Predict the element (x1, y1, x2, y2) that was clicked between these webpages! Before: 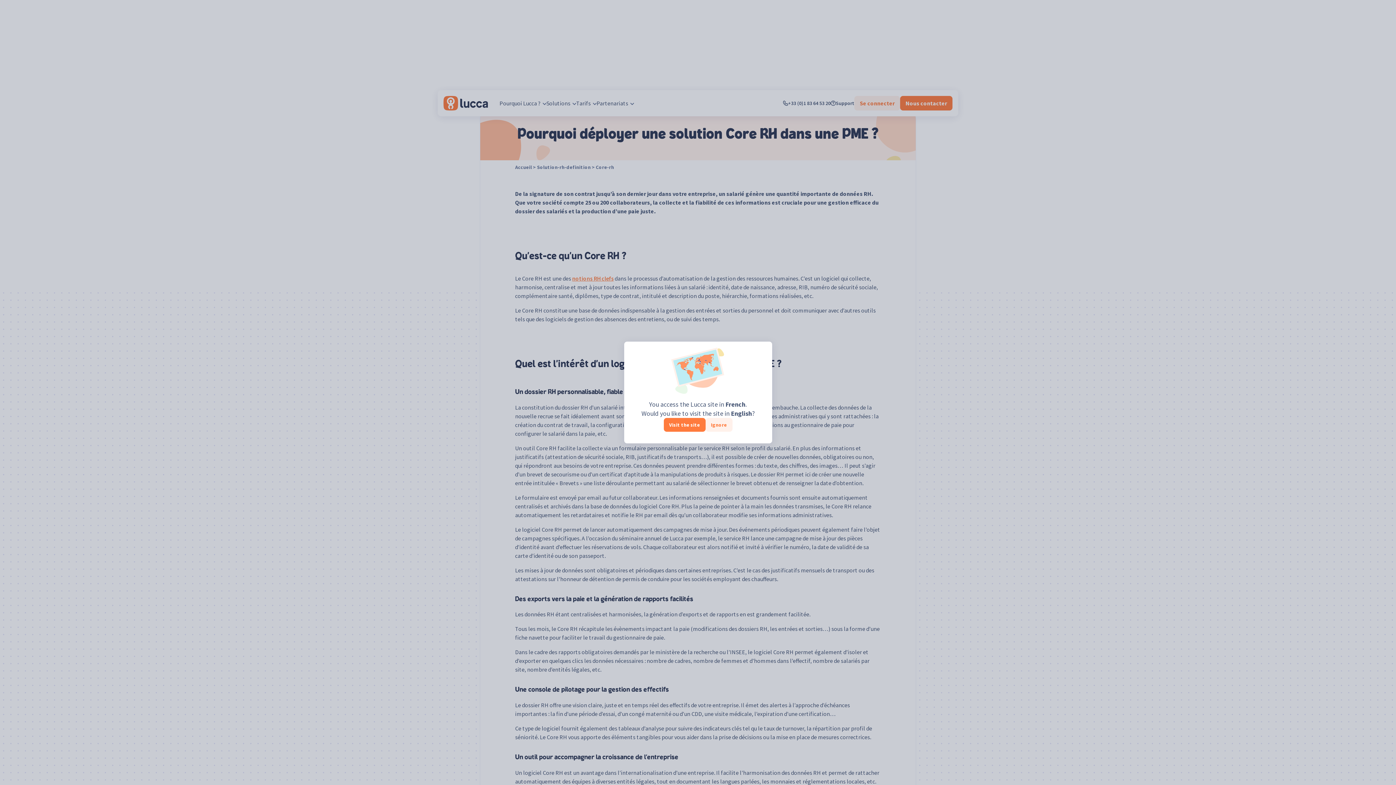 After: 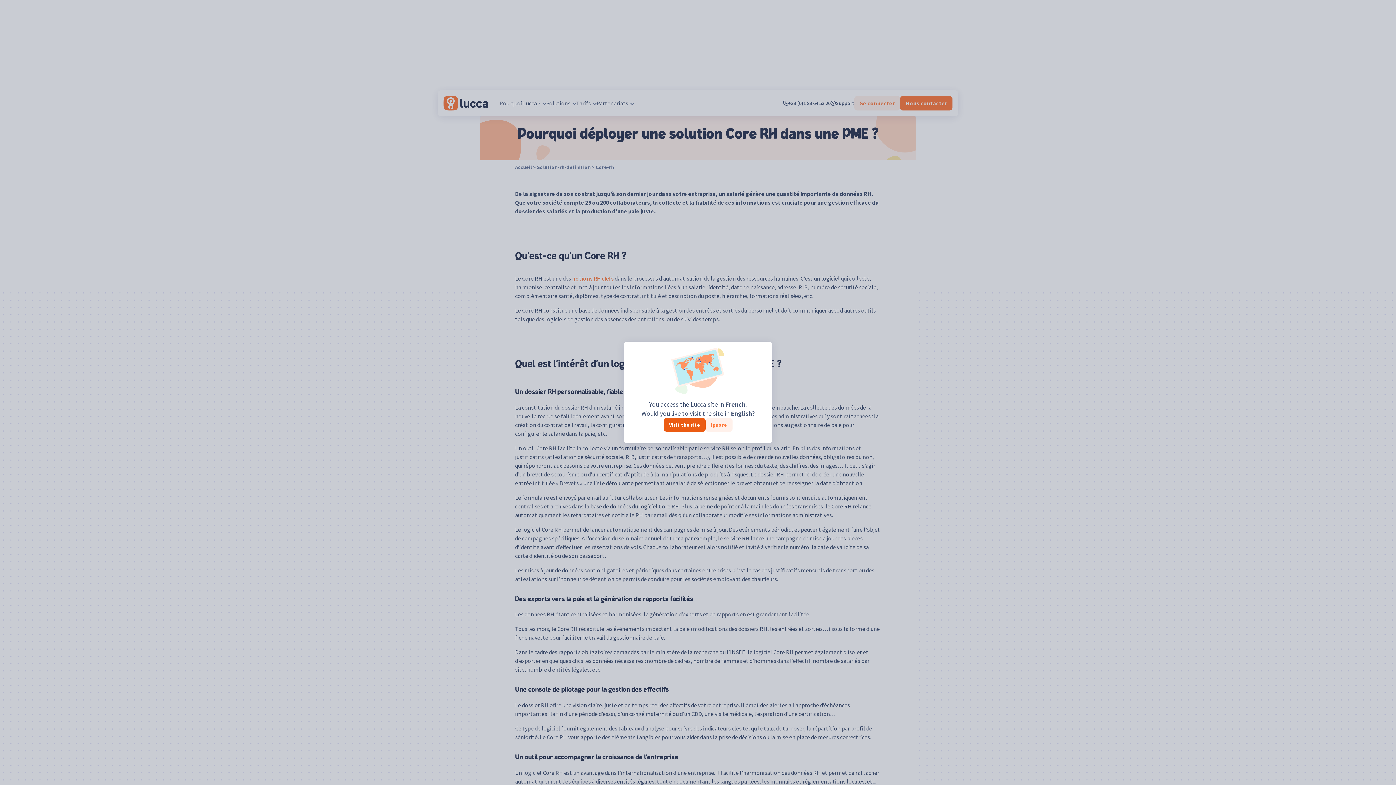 Action: label: Visit the site bbox: (663, 418, 705, 432)